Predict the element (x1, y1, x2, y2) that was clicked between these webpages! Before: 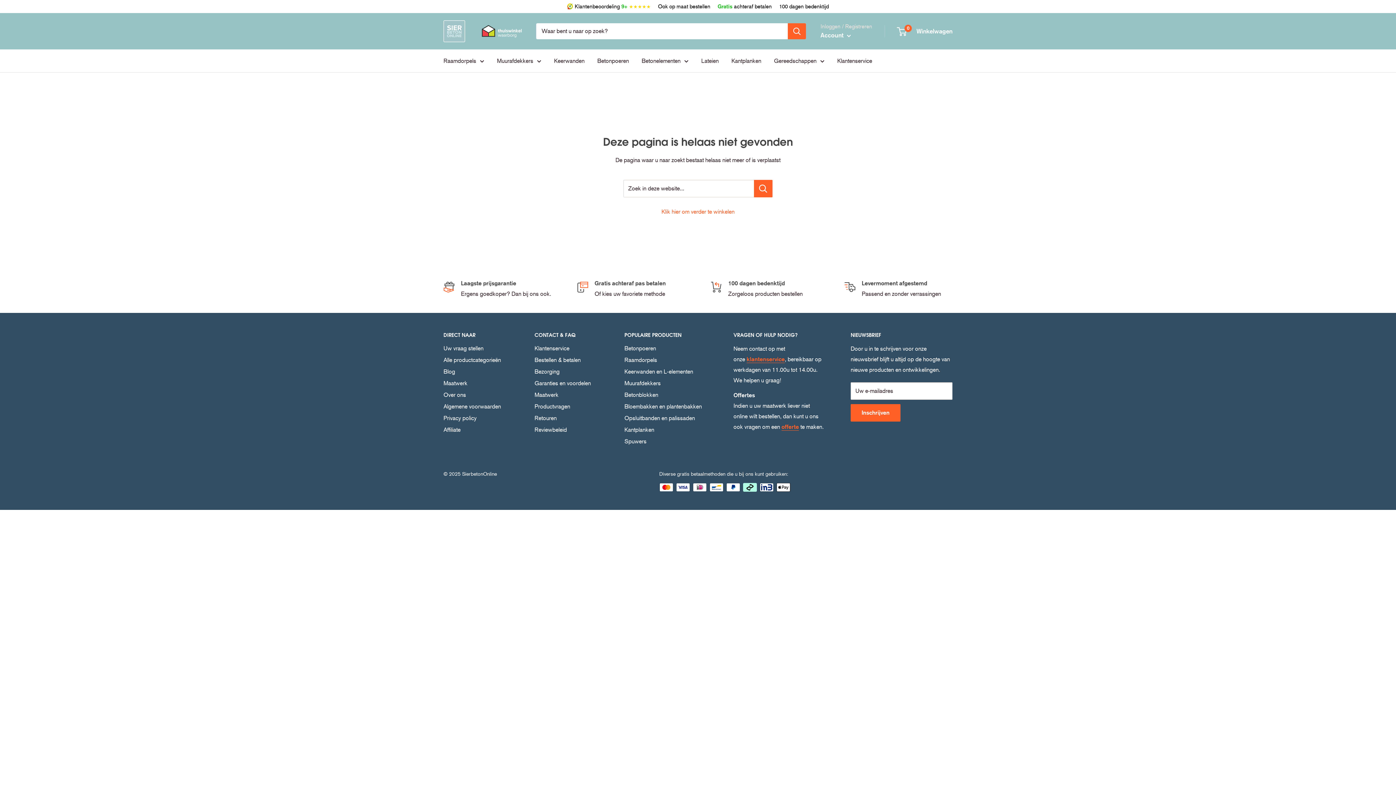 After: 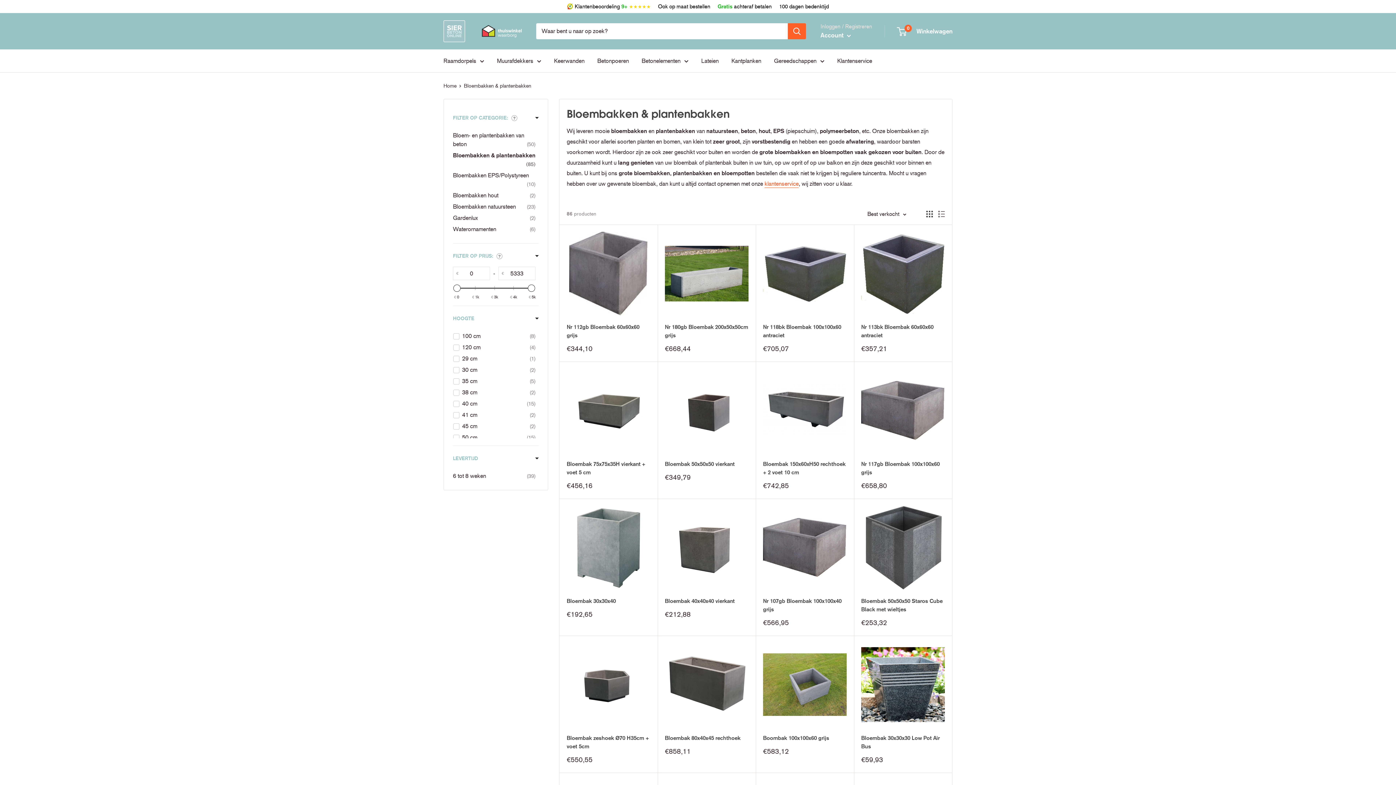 Action: bbox: (624, 401, 708, 412) label: Bloembakken en plantenbakken